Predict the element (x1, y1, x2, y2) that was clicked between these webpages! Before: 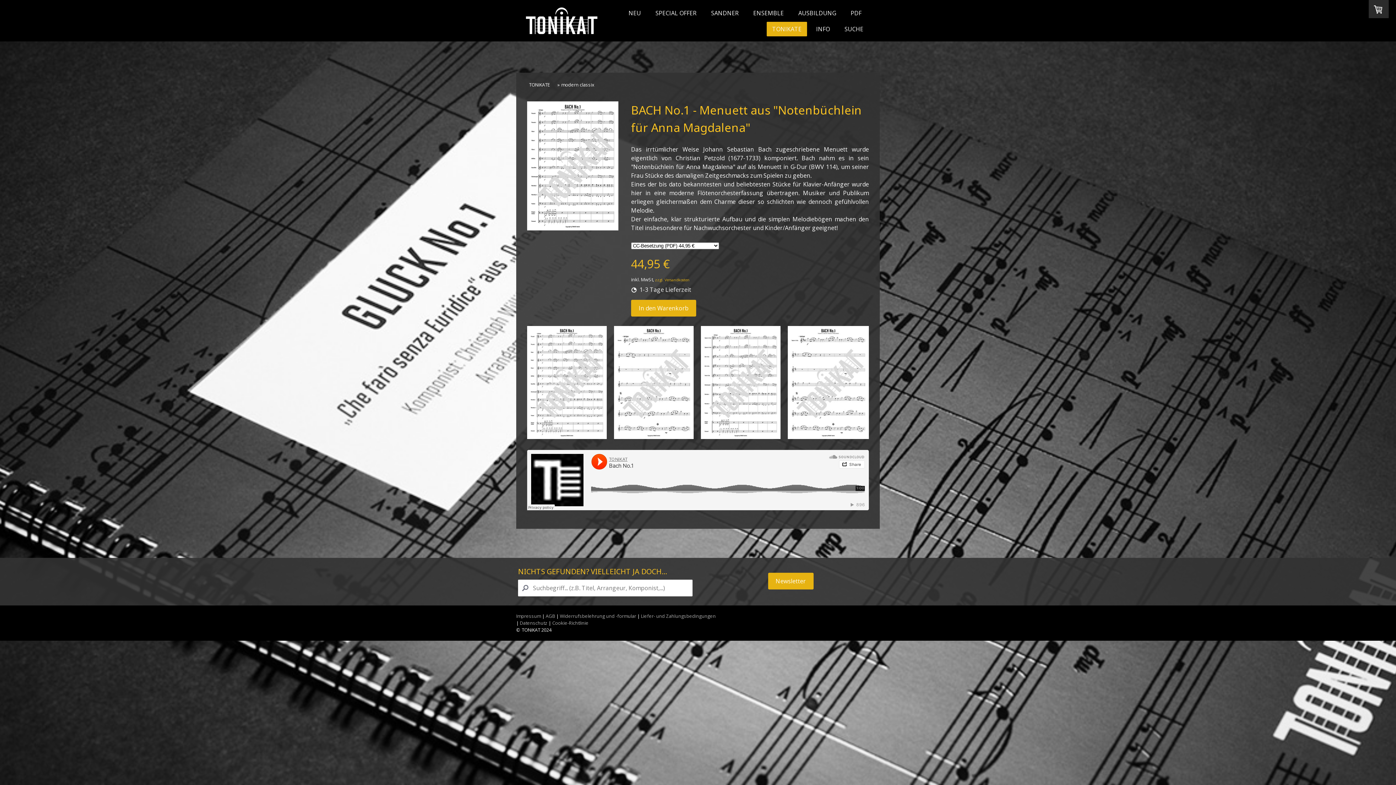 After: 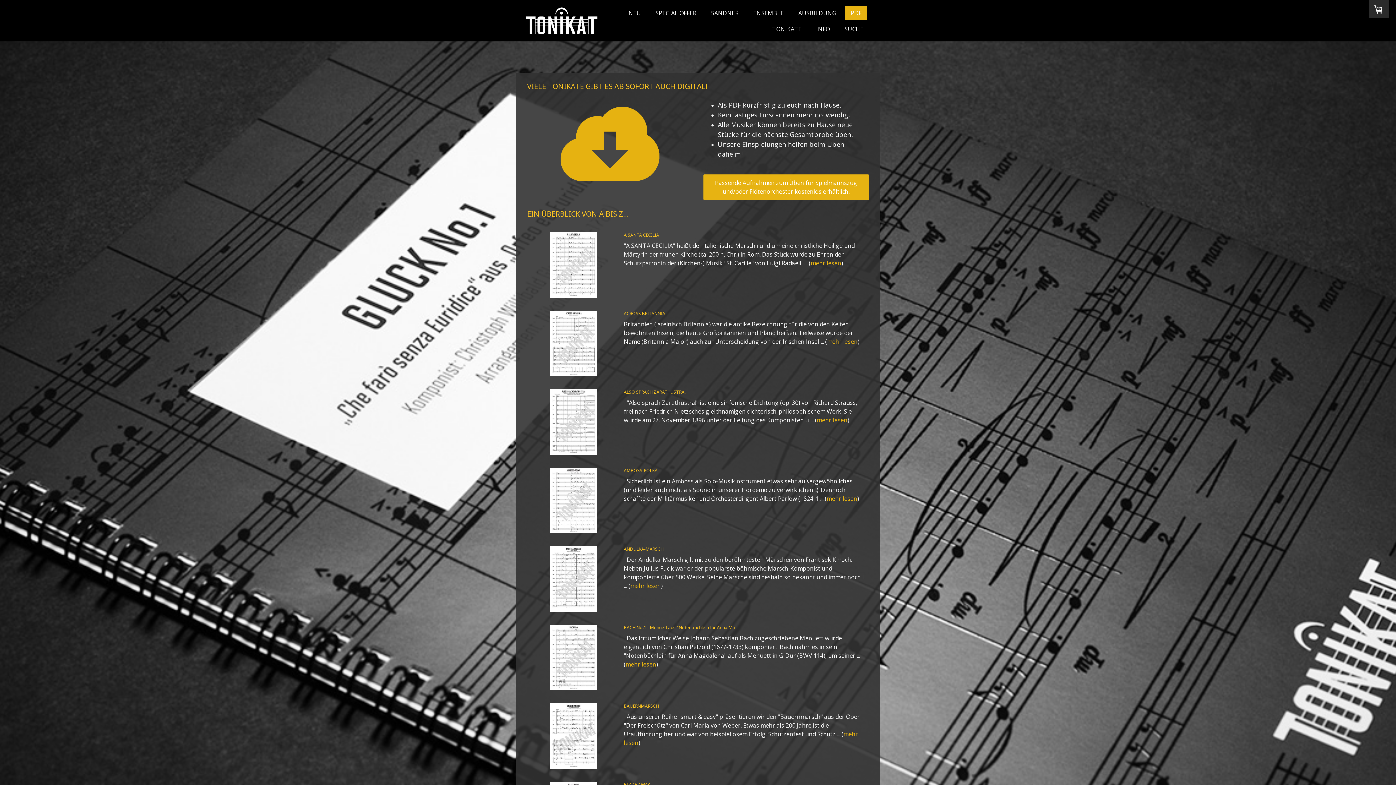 Action: bbox: (845, 5, 867, 20) label: PDF